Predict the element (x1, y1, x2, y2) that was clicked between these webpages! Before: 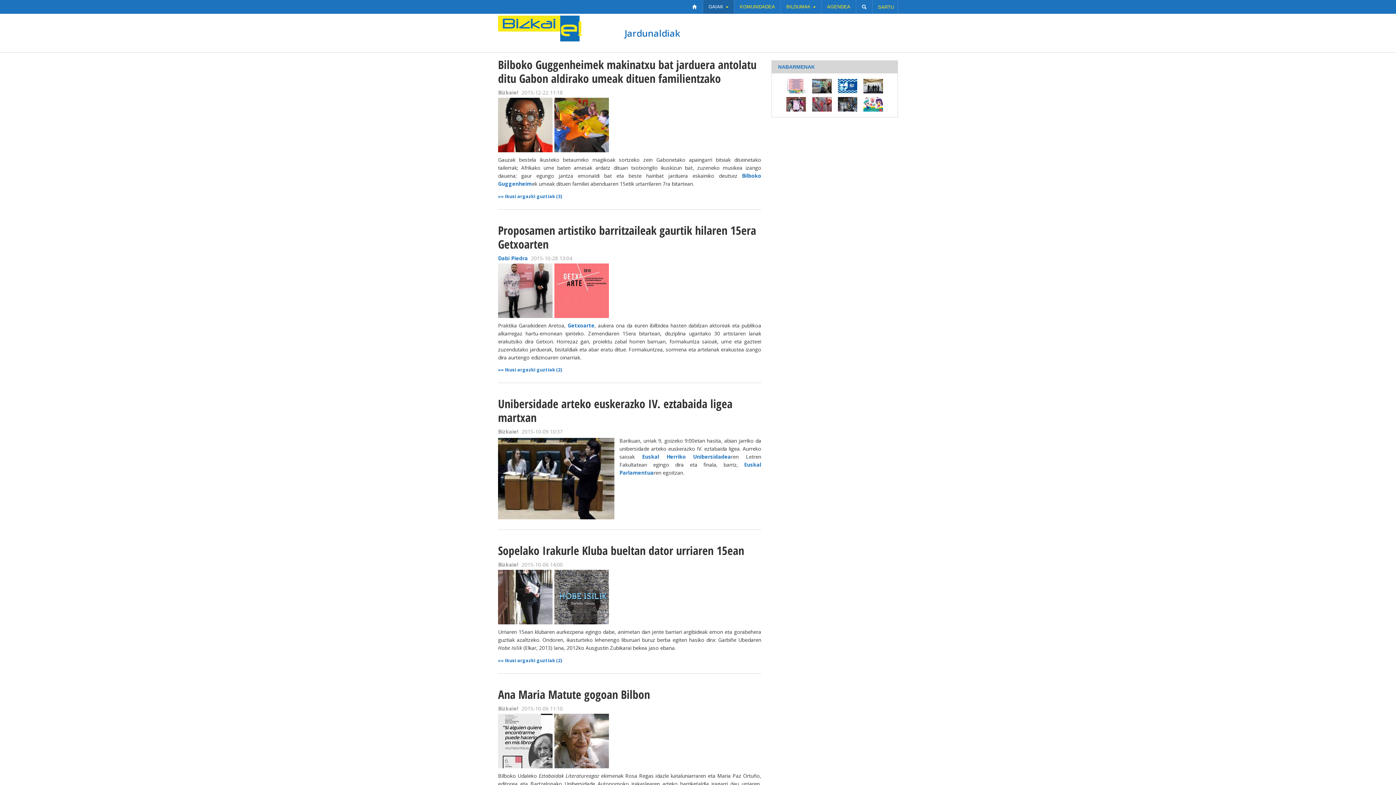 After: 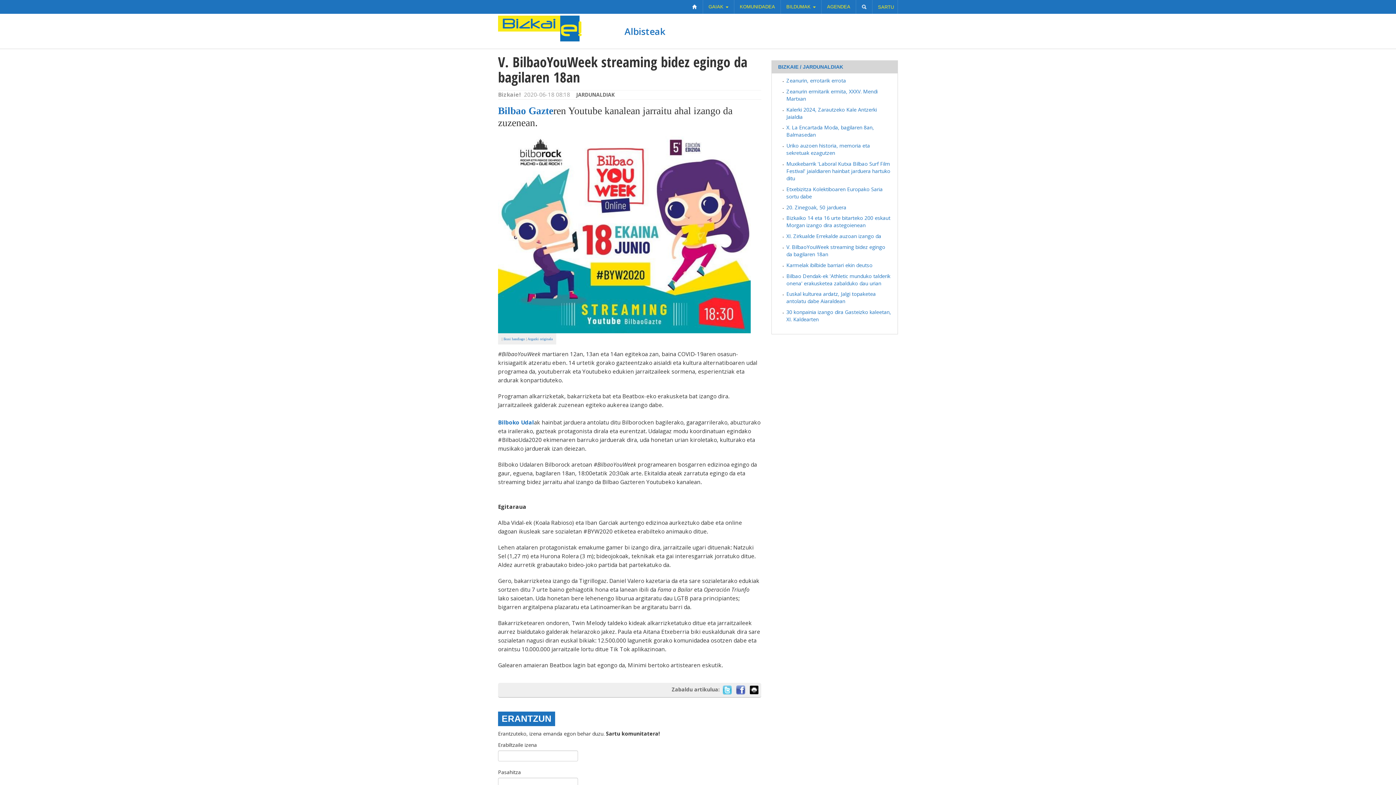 Action: bbox: (863, 100, 883, 107)